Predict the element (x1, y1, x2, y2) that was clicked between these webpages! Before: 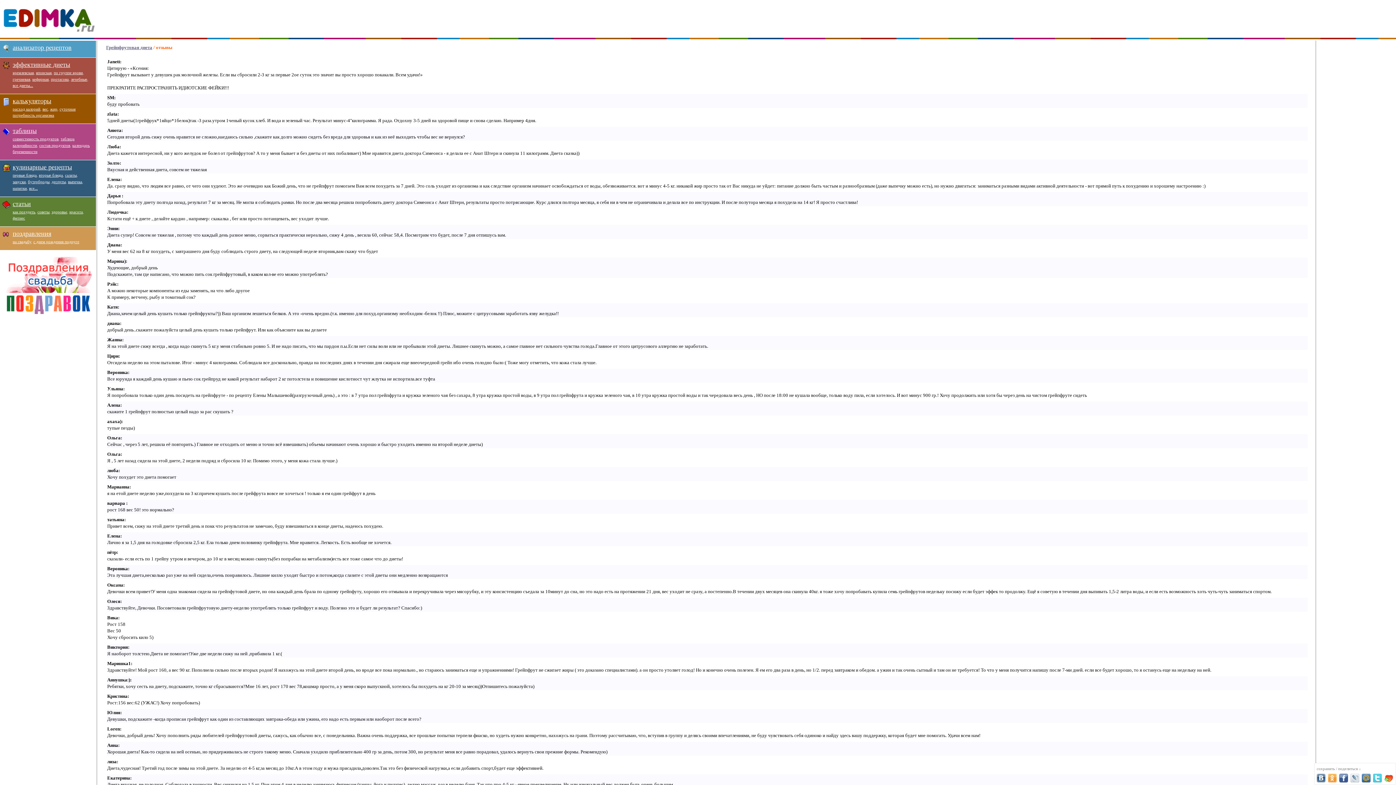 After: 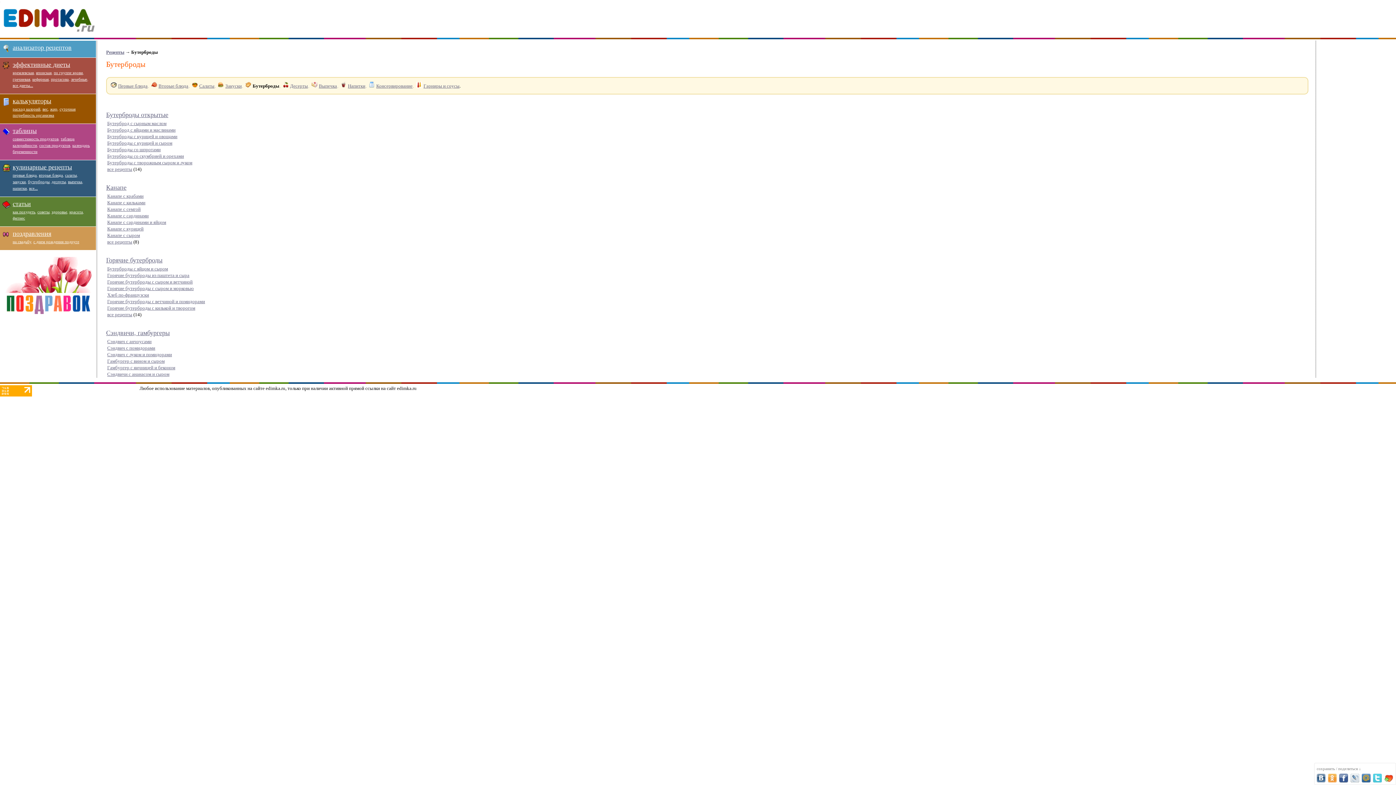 Action: bbox: (28, 179, 49, 184) label: бутерброды